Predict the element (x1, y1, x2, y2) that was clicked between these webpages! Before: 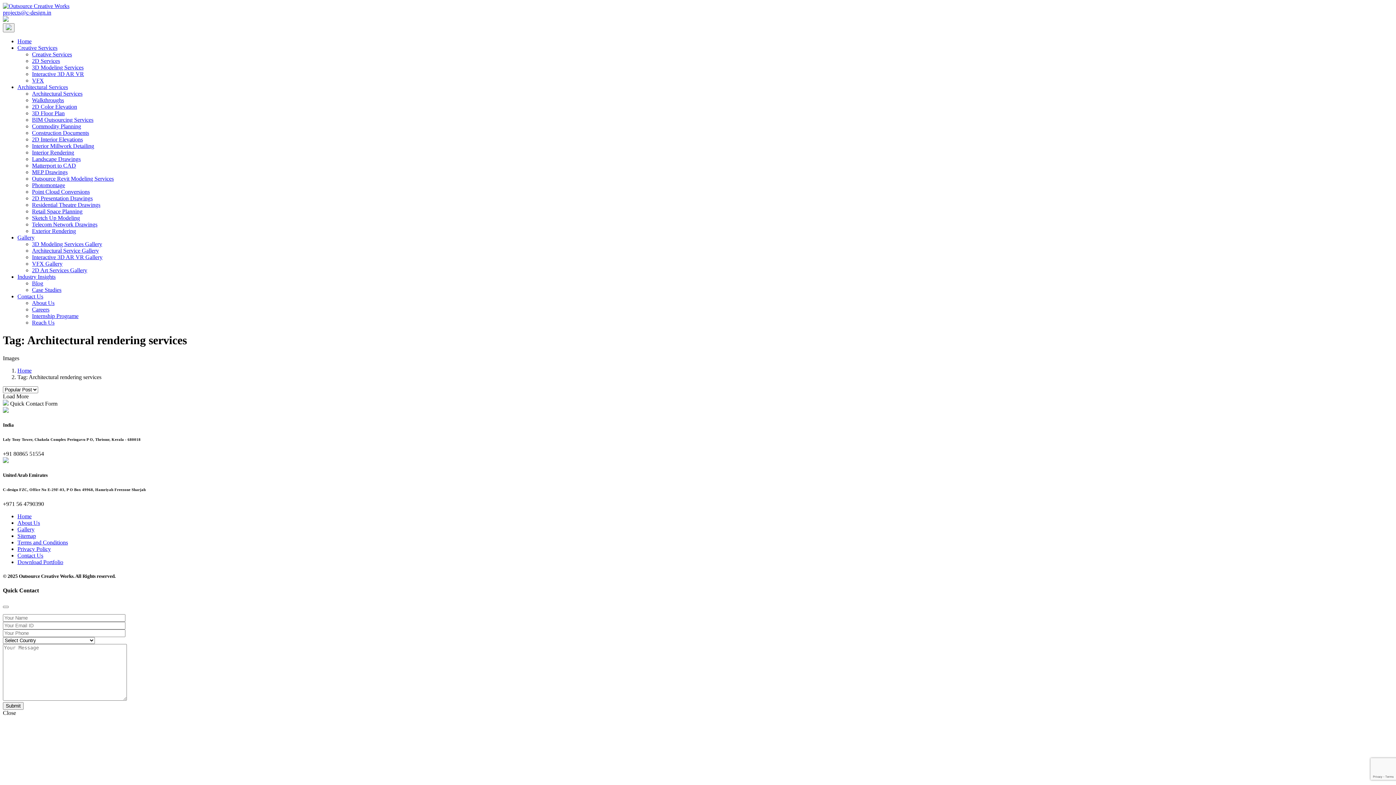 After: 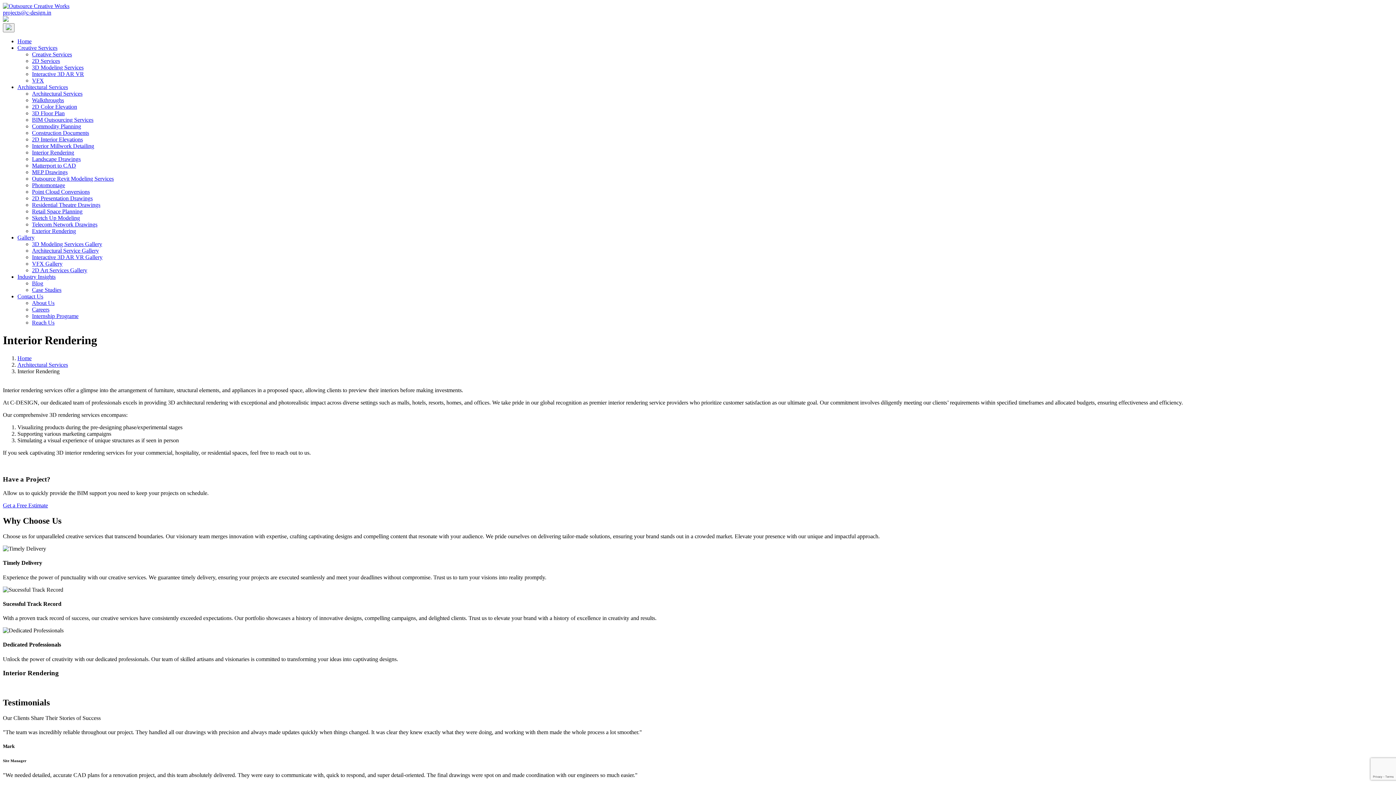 Action: bbox: (32, 149, 74, 155) label: Interior Rendering